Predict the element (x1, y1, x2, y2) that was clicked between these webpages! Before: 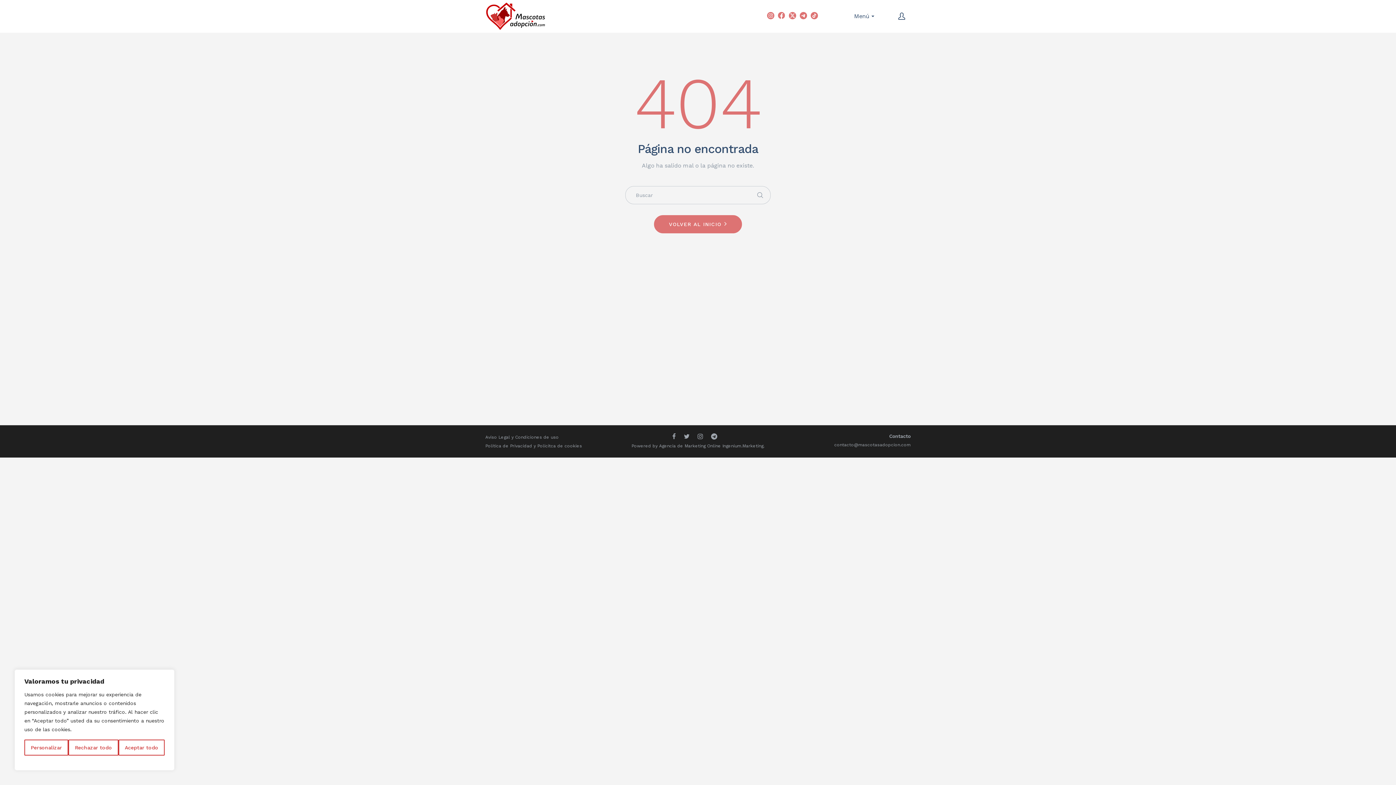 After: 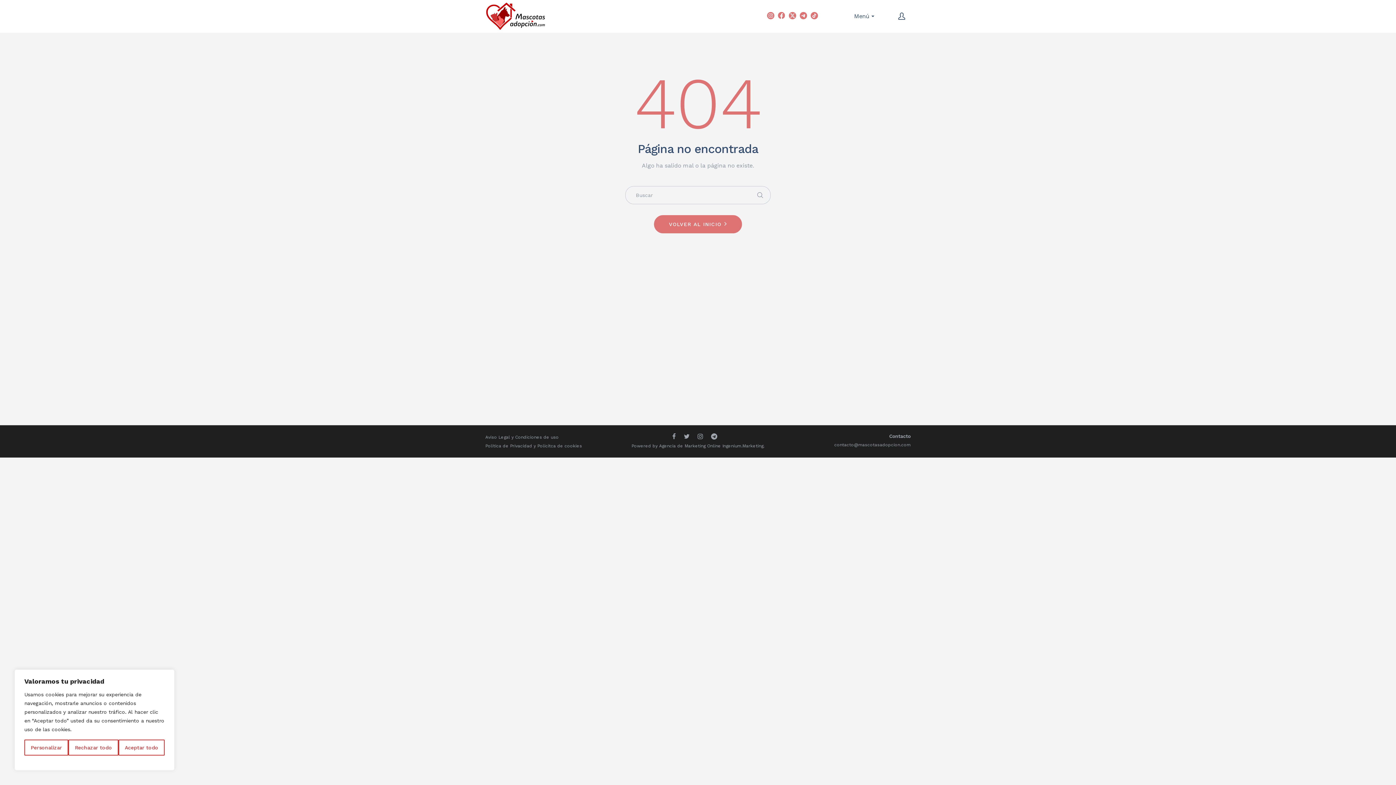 Action: bbox: (799, 12, 807, 19)